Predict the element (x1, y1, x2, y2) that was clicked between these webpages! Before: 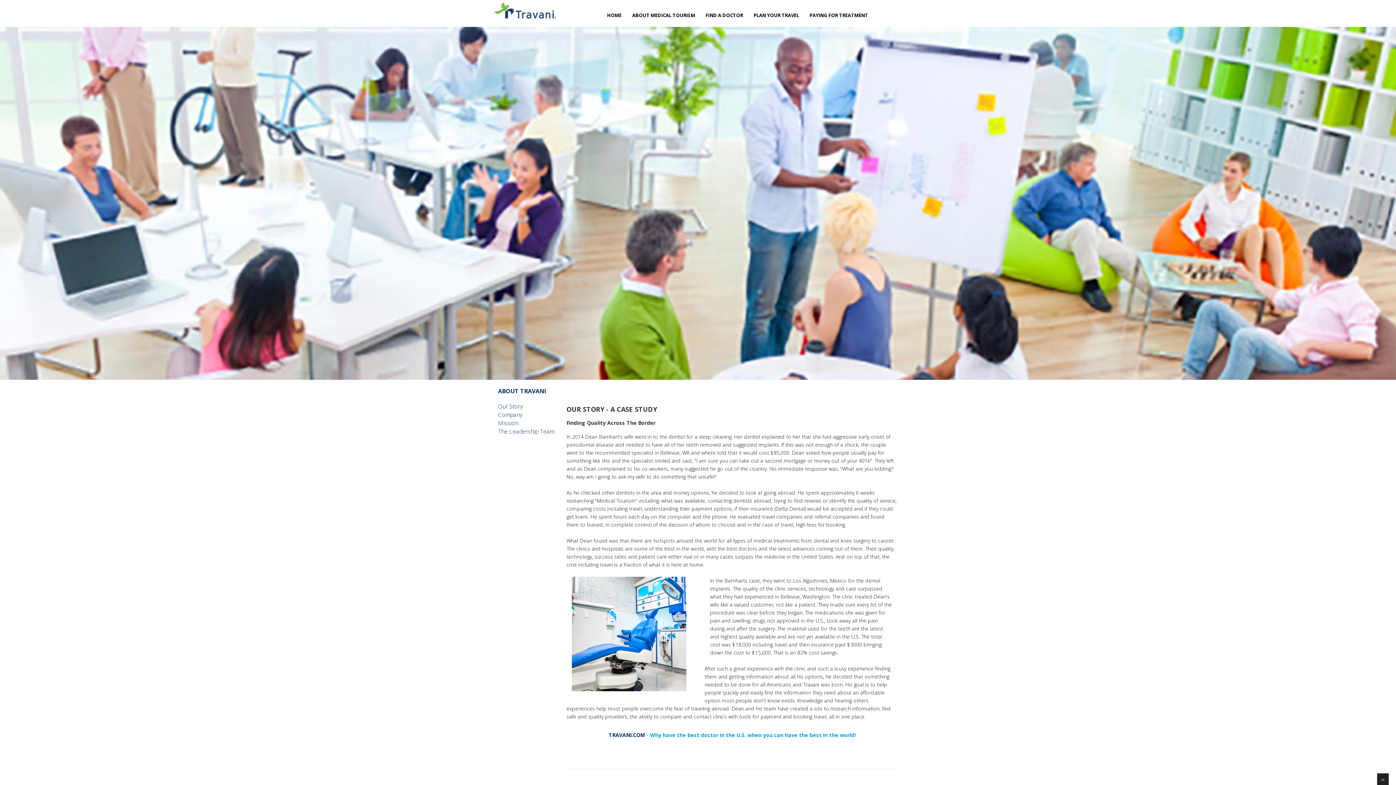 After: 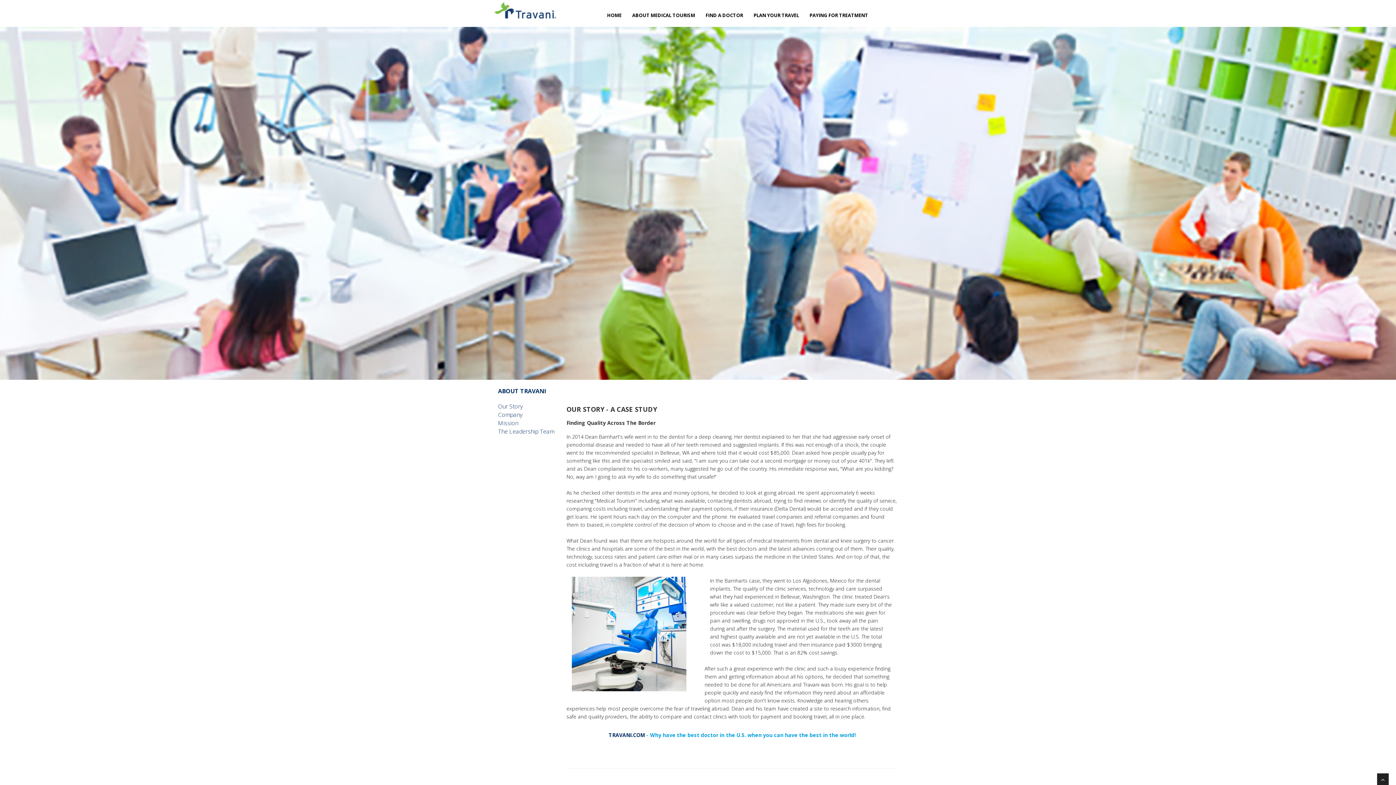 Action: bbox: (492, 387, 903, 395) label: ABOUT TRAVANI